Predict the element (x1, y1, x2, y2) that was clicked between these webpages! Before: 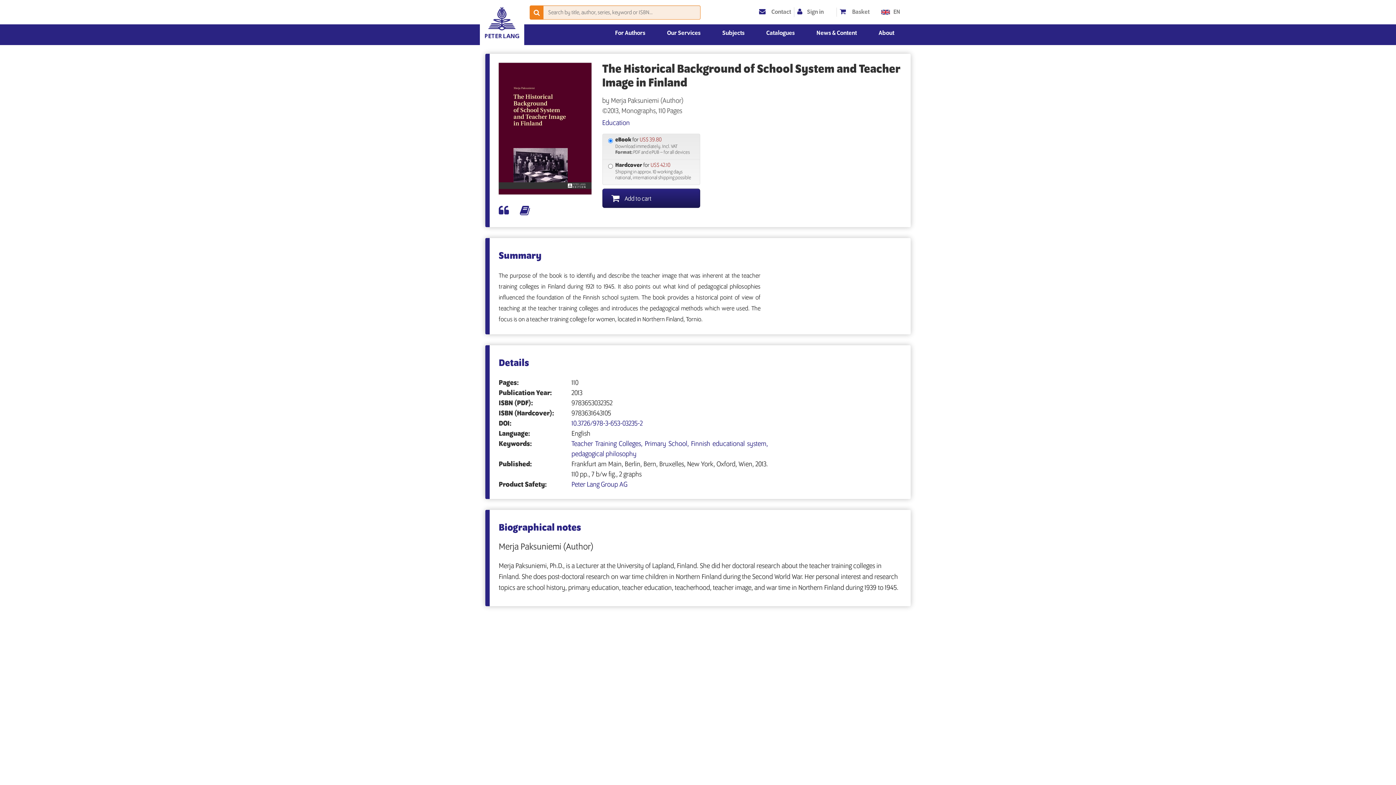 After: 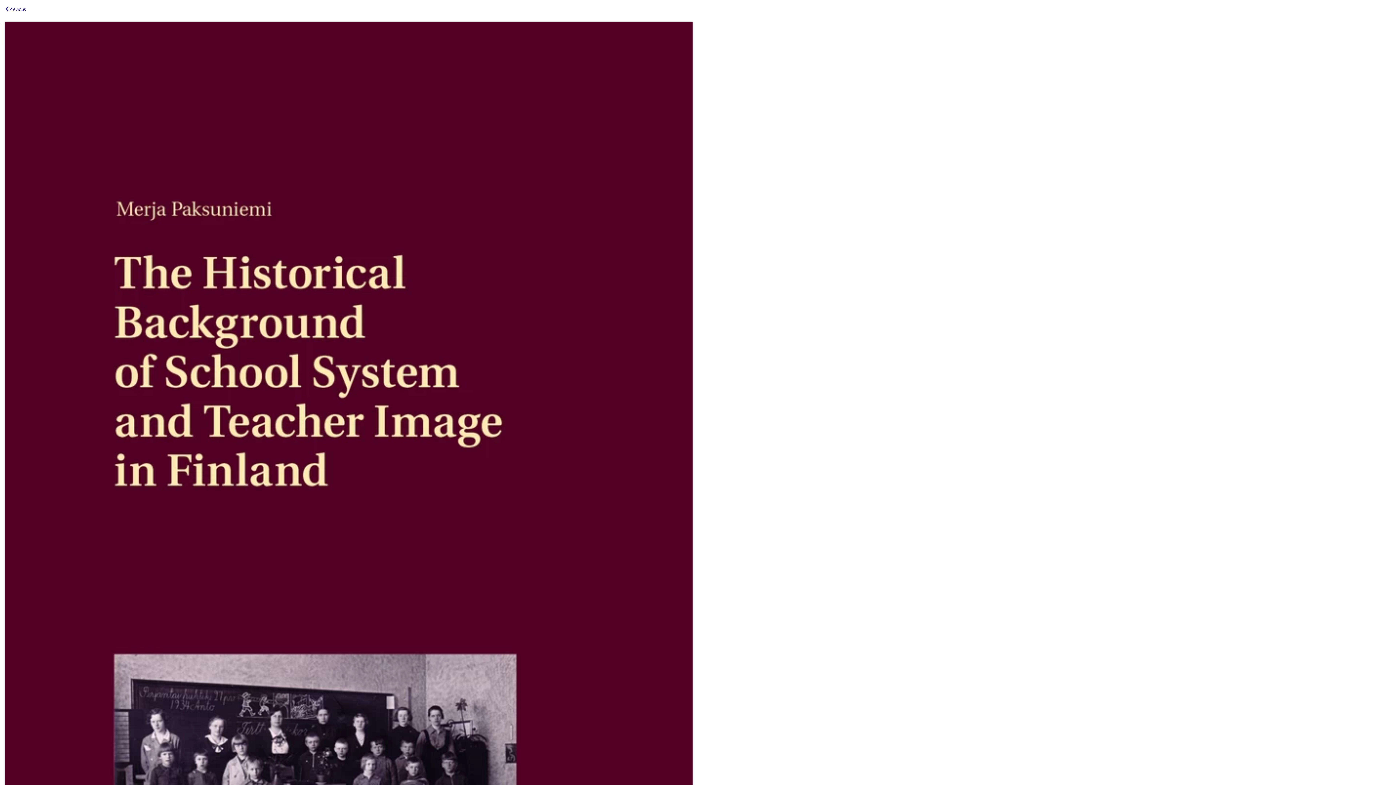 Action: bbox: (498, 62, 591, 194)